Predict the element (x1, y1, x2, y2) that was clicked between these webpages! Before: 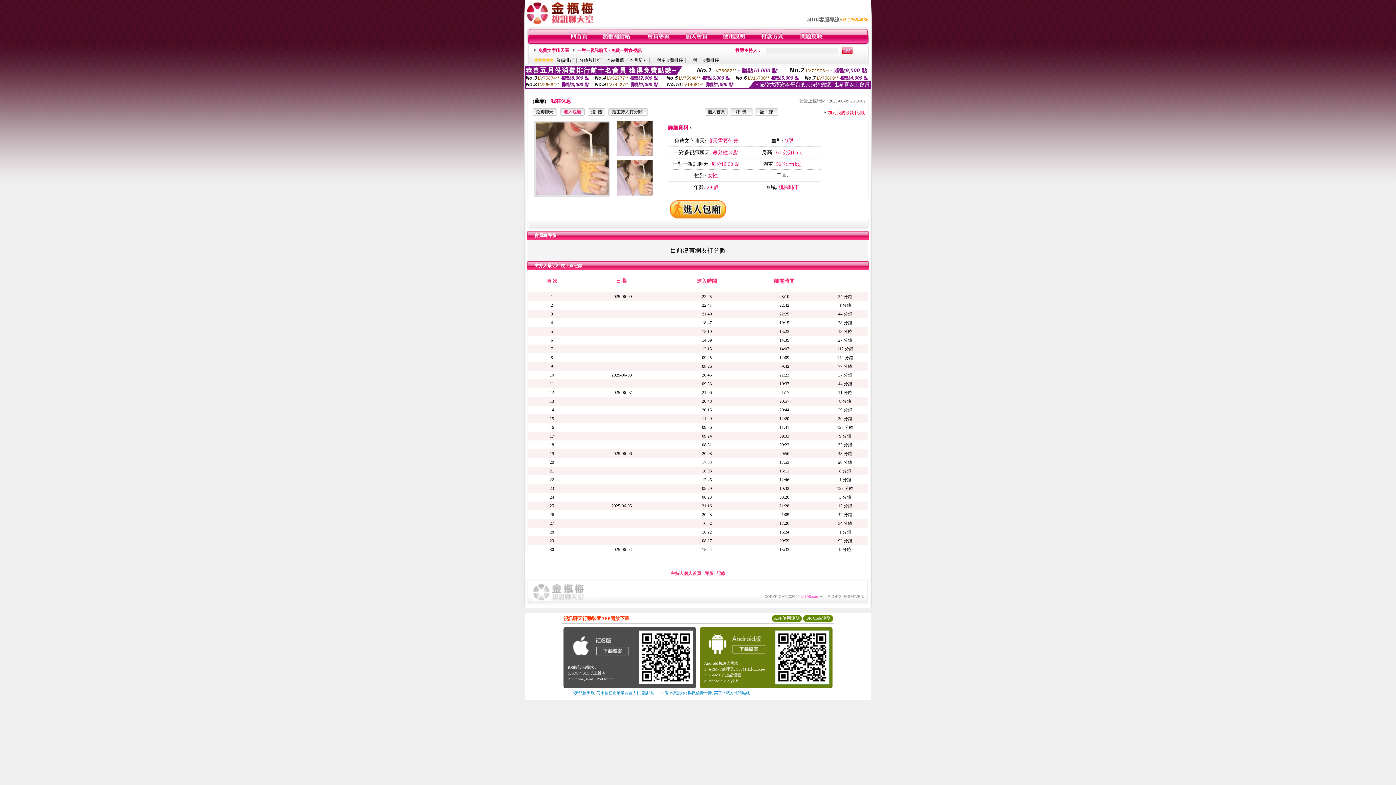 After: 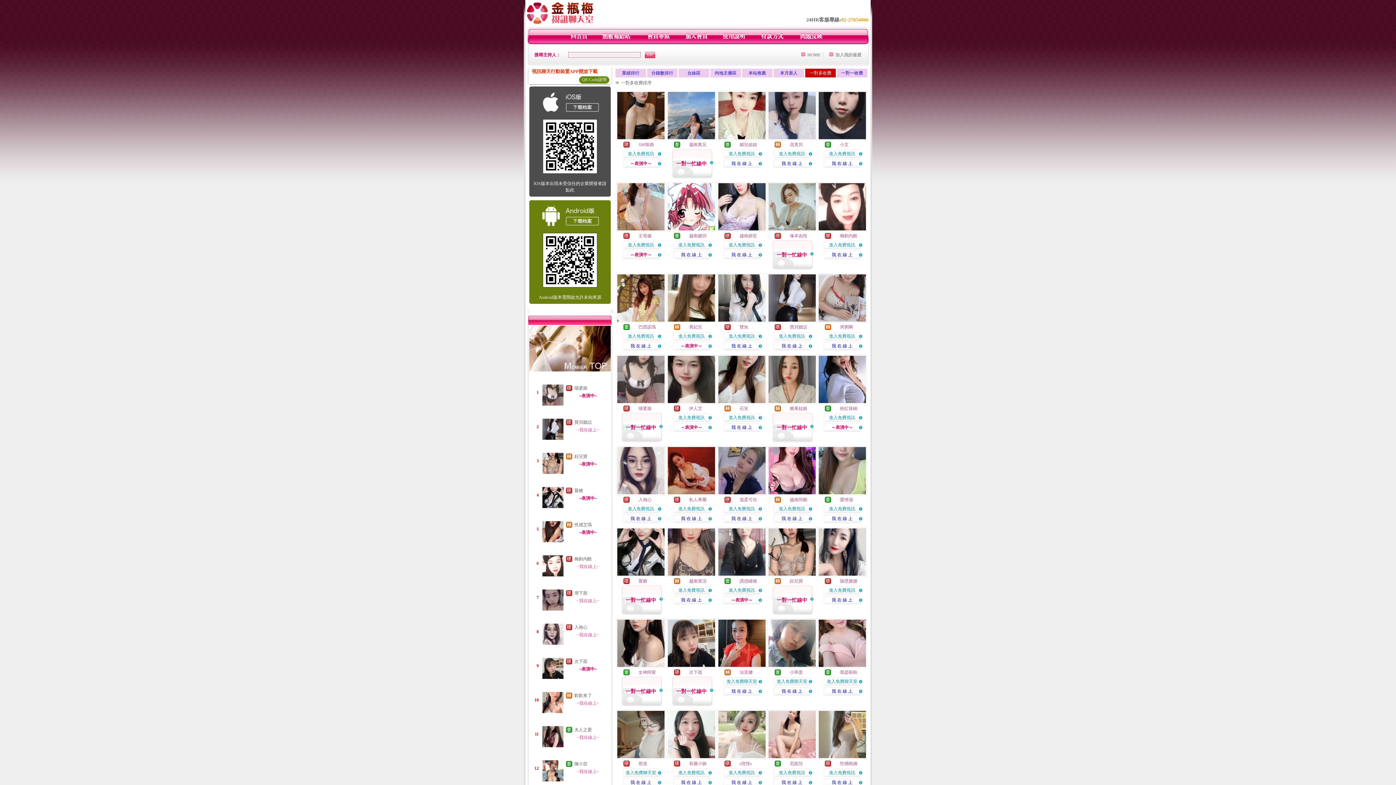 Action: label: 一對多收費排序 bbox: (652, 57, 683, 62)